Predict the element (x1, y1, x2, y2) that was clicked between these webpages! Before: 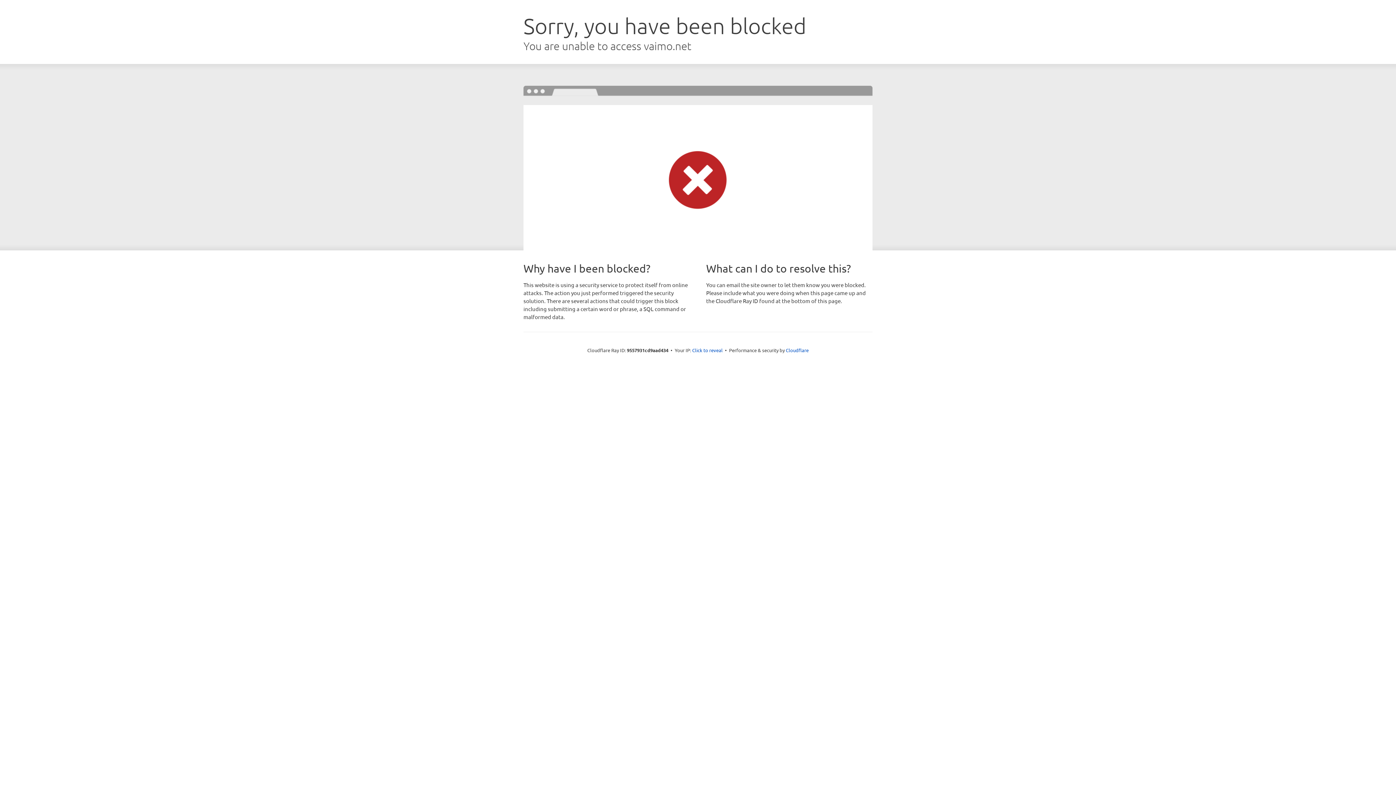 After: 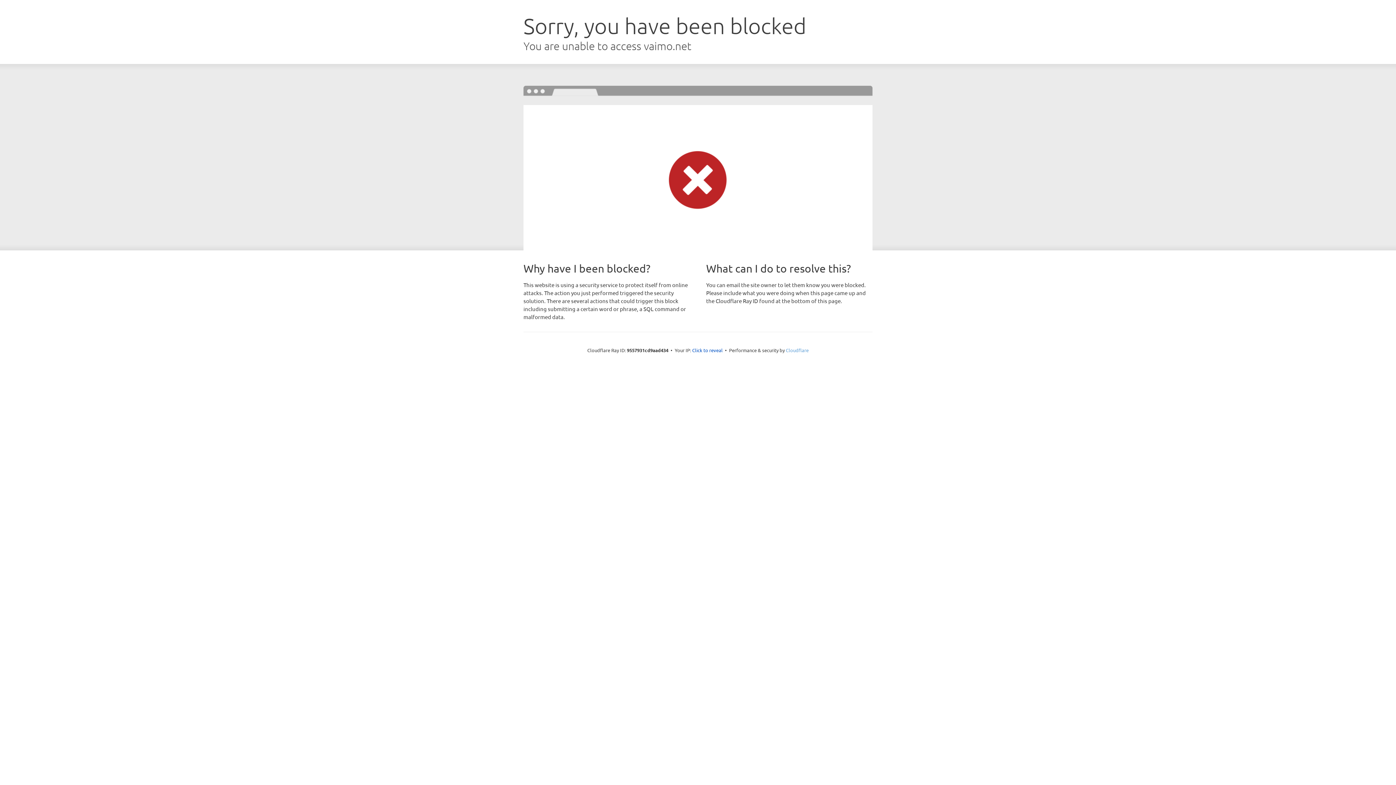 Action: bbox: (786, 347, 808, 353) label: Cloudflare